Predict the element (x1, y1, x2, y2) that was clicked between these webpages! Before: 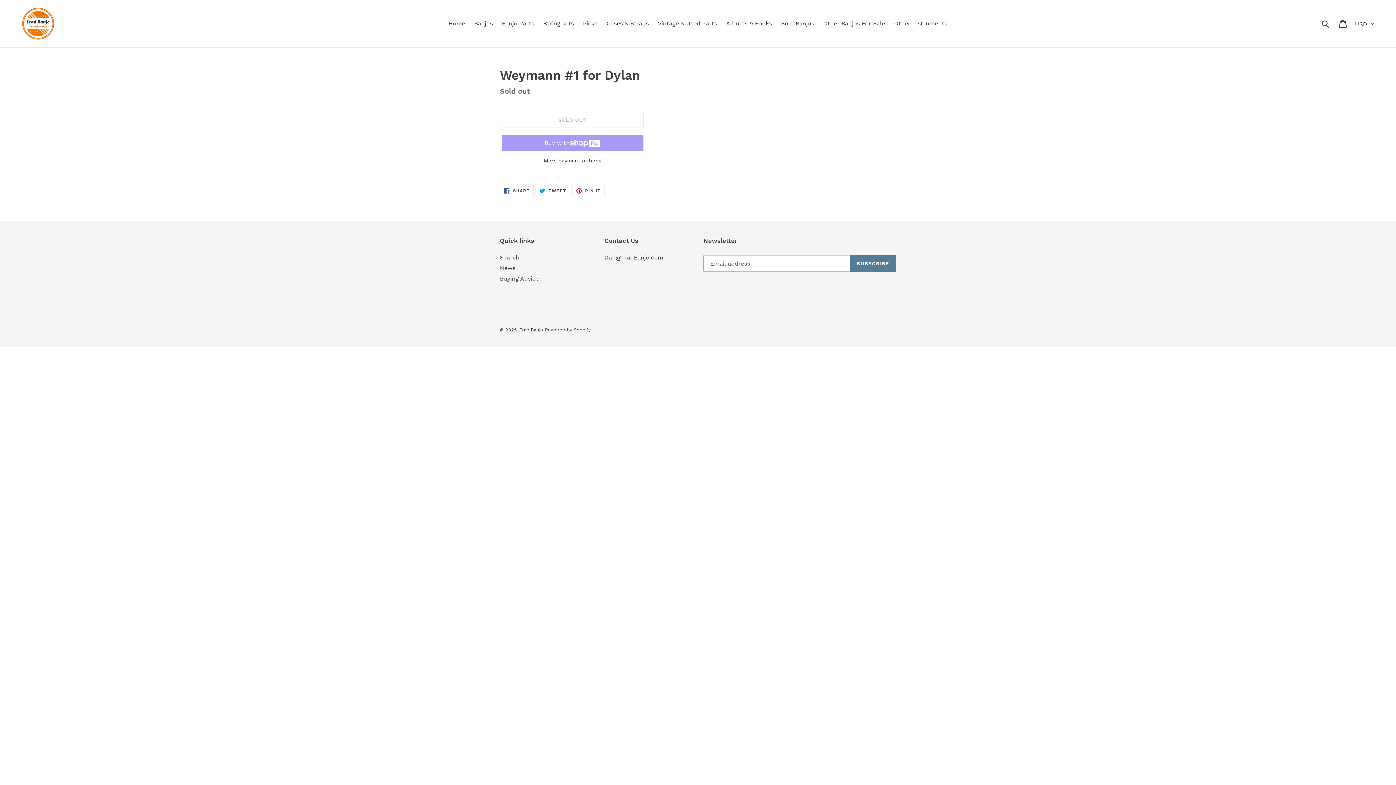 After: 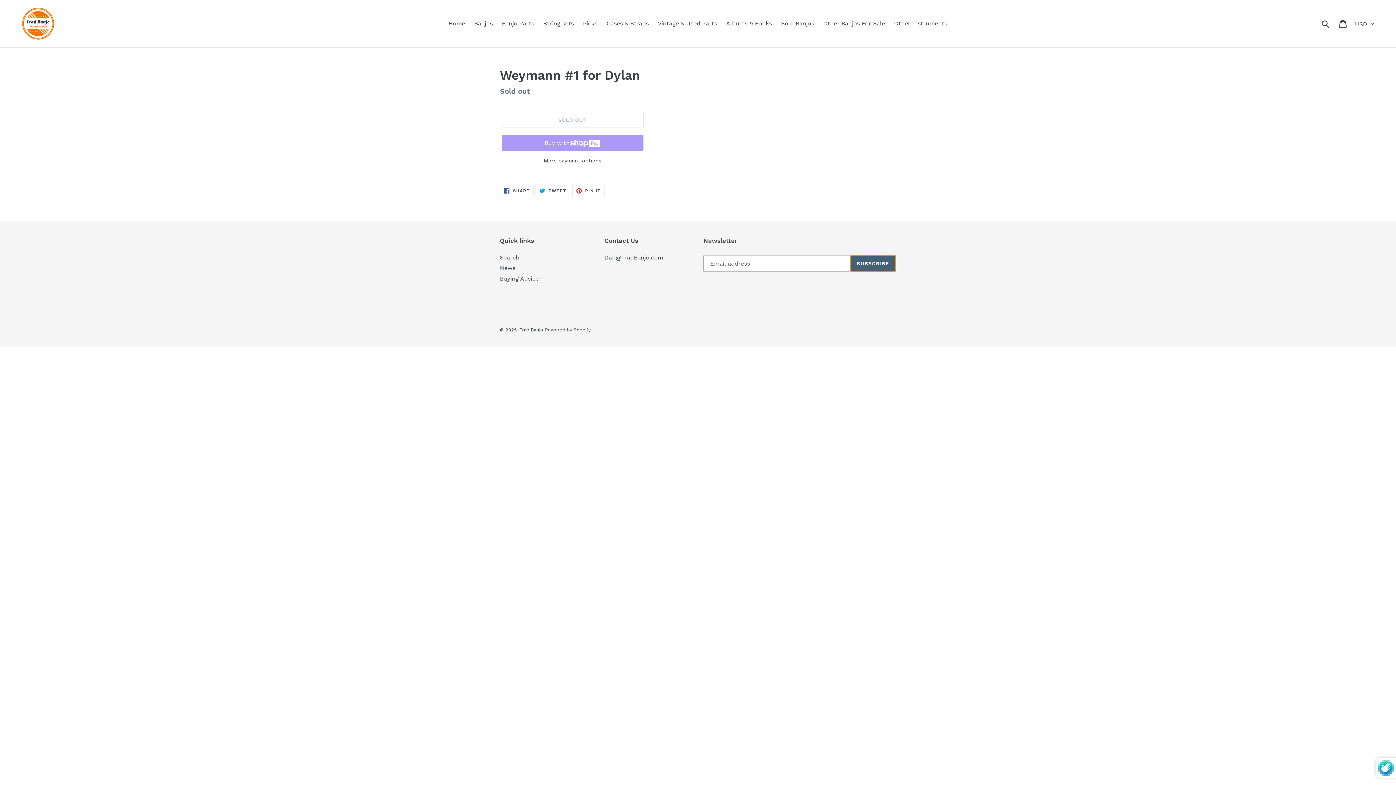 Action: label: SUBSCRIBE bbox: (850, 255, 896, 272)